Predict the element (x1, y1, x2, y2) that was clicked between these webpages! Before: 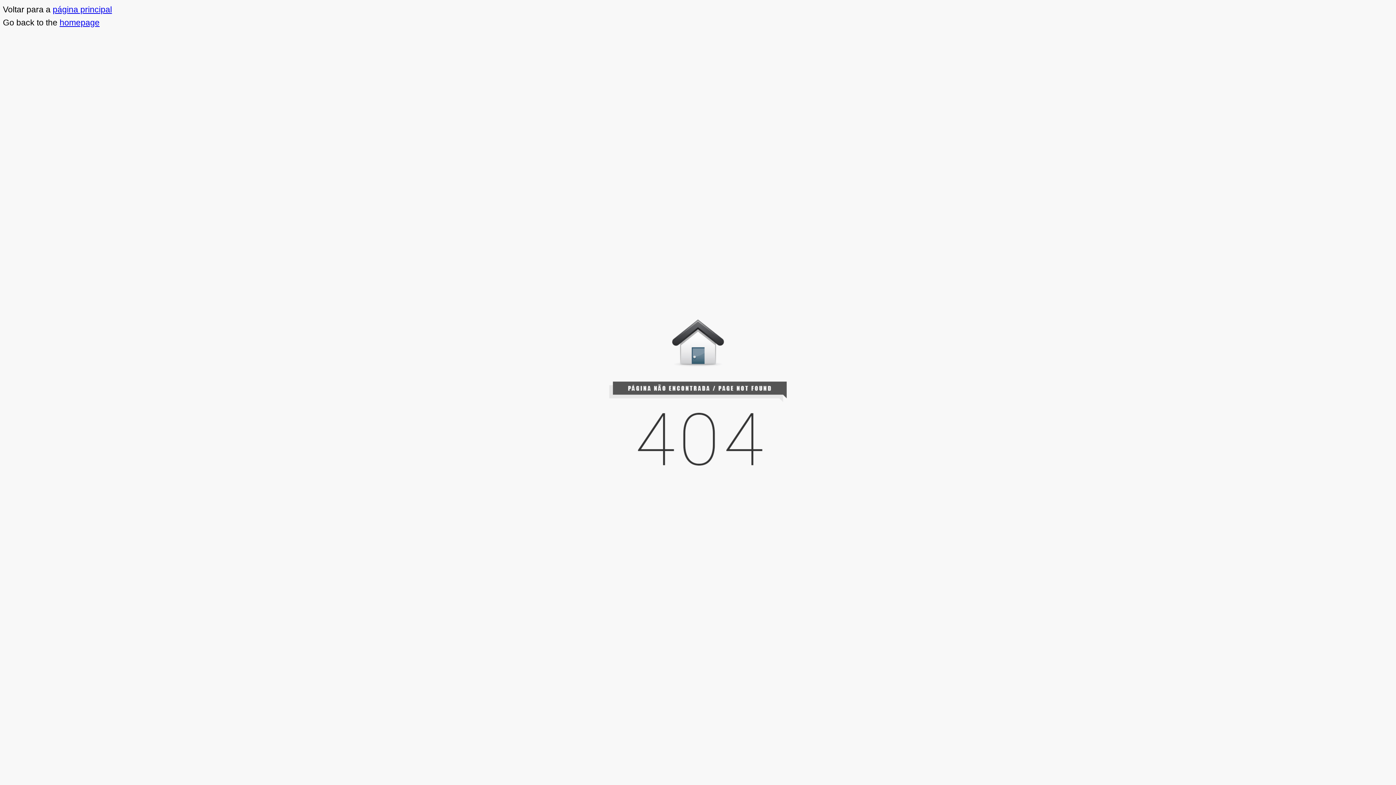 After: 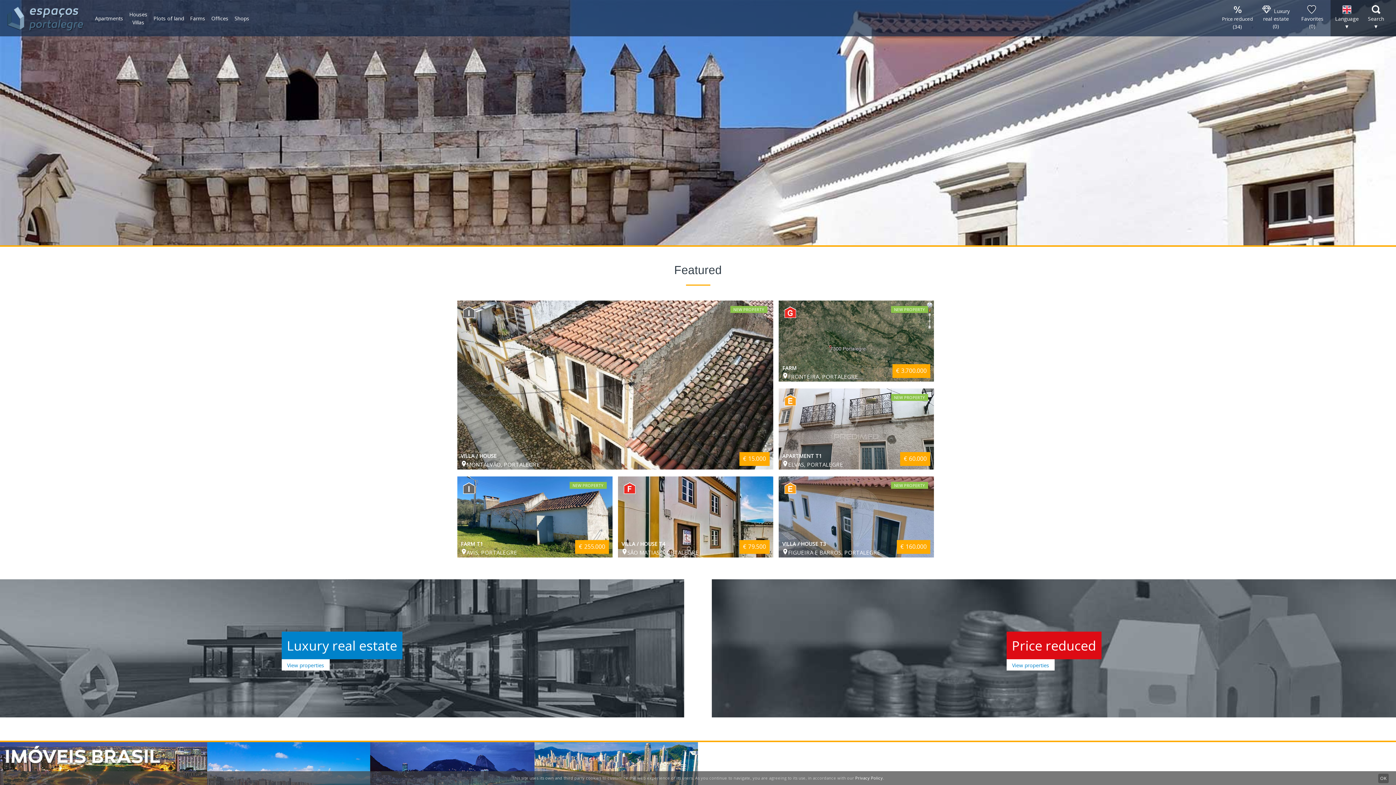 Action: bbox: (59, 17, 99, 27) label: homepage